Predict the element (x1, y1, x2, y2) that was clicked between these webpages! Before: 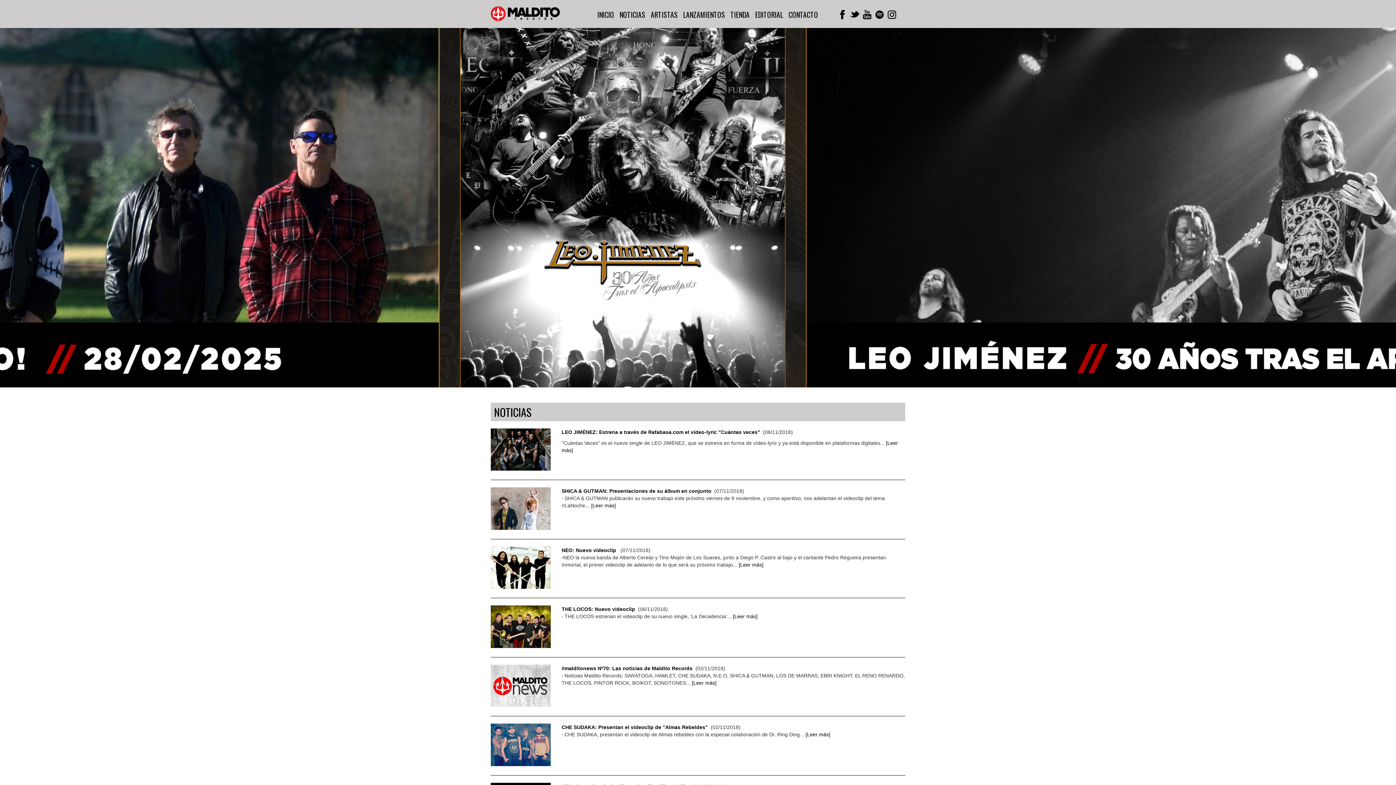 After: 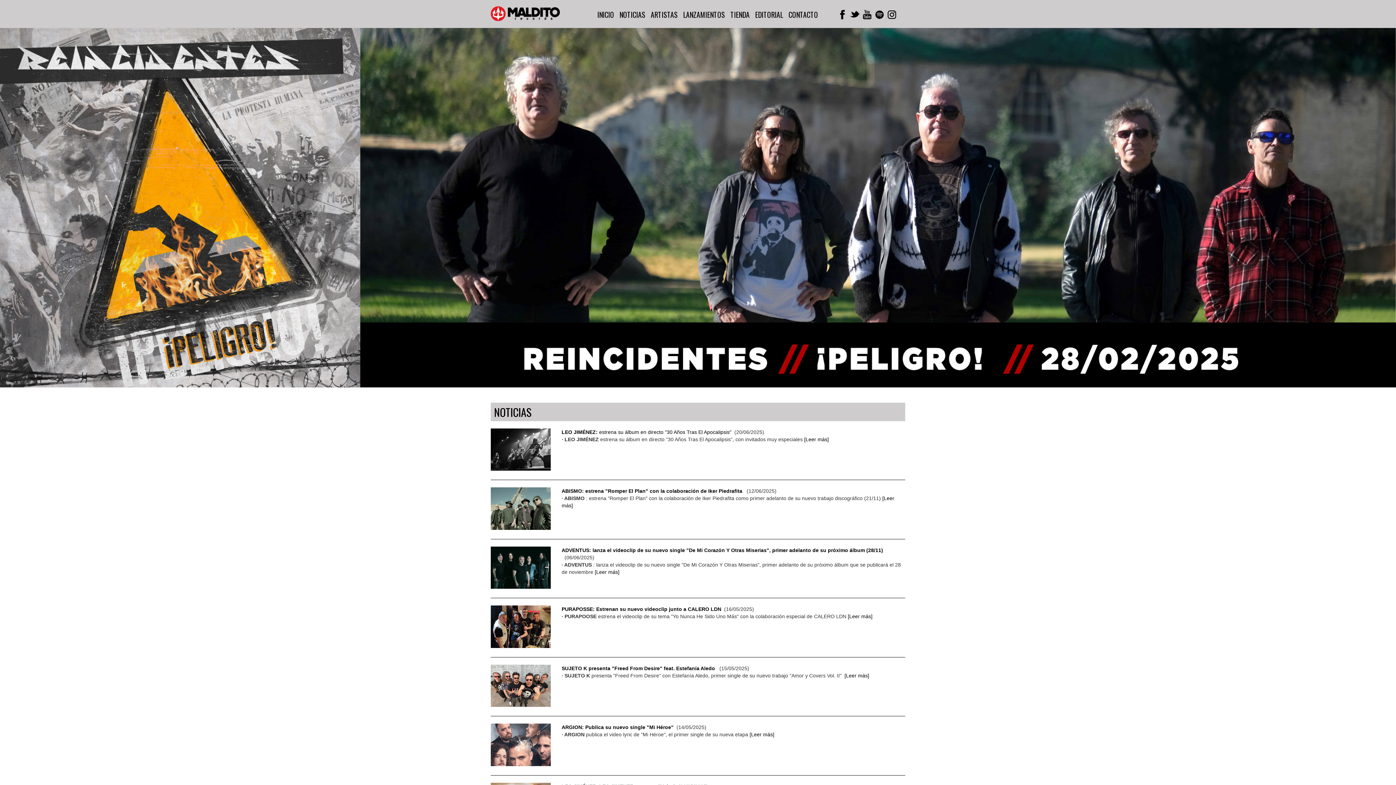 Action: label: NOTICIAS bbox: (614, 5, 645, 23)